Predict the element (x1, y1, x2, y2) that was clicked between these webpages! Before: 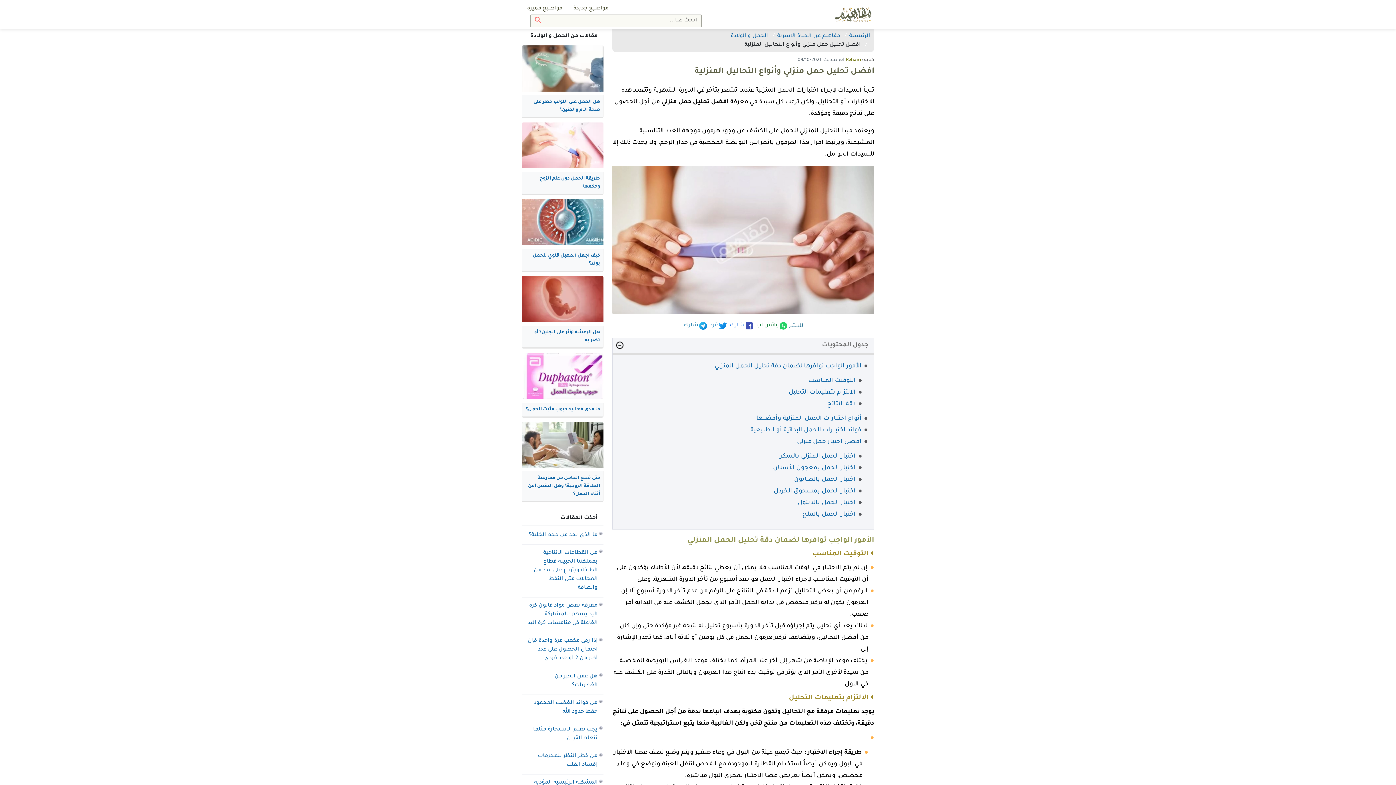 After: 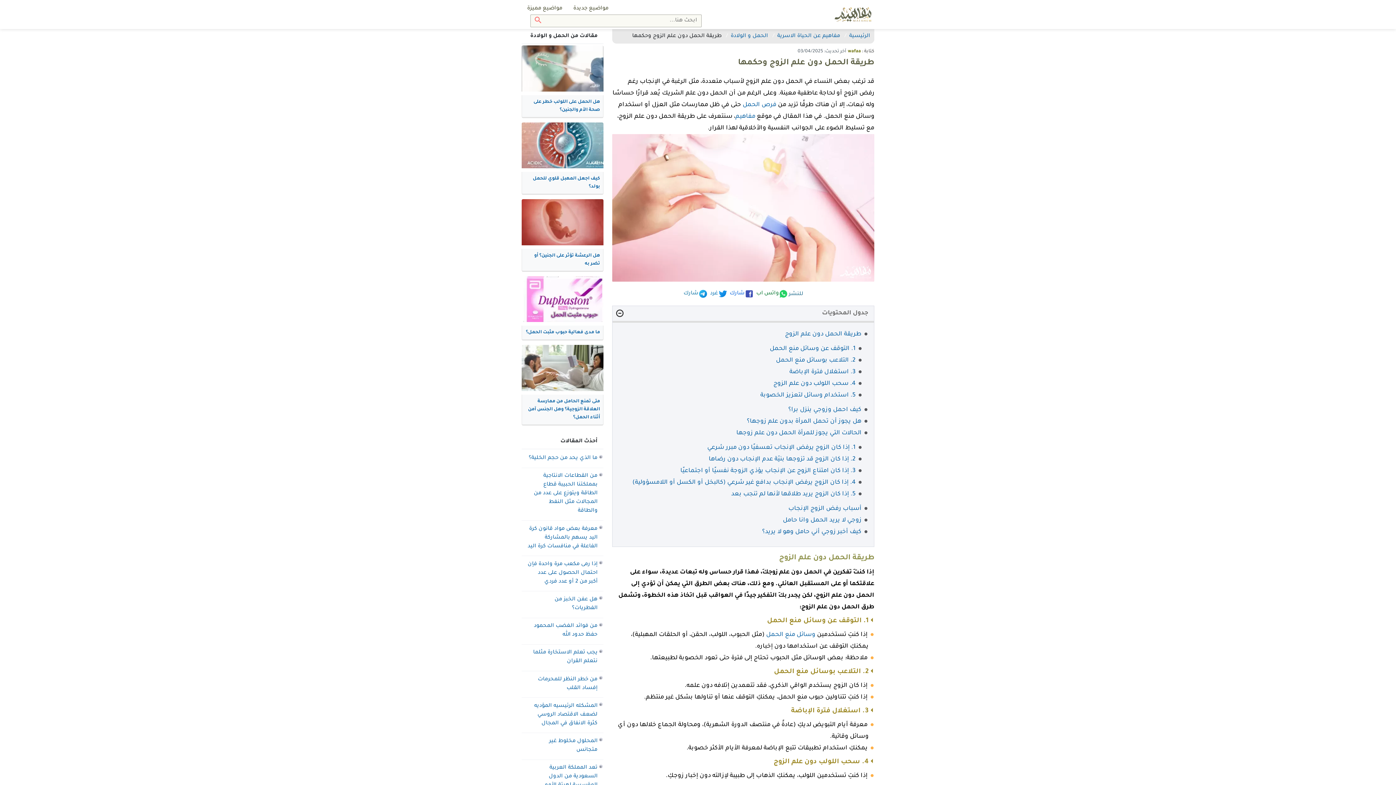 Action: bbox: (525, 174, 600, 190) label: طريقة الحمل دون علم الزوج وحكمها